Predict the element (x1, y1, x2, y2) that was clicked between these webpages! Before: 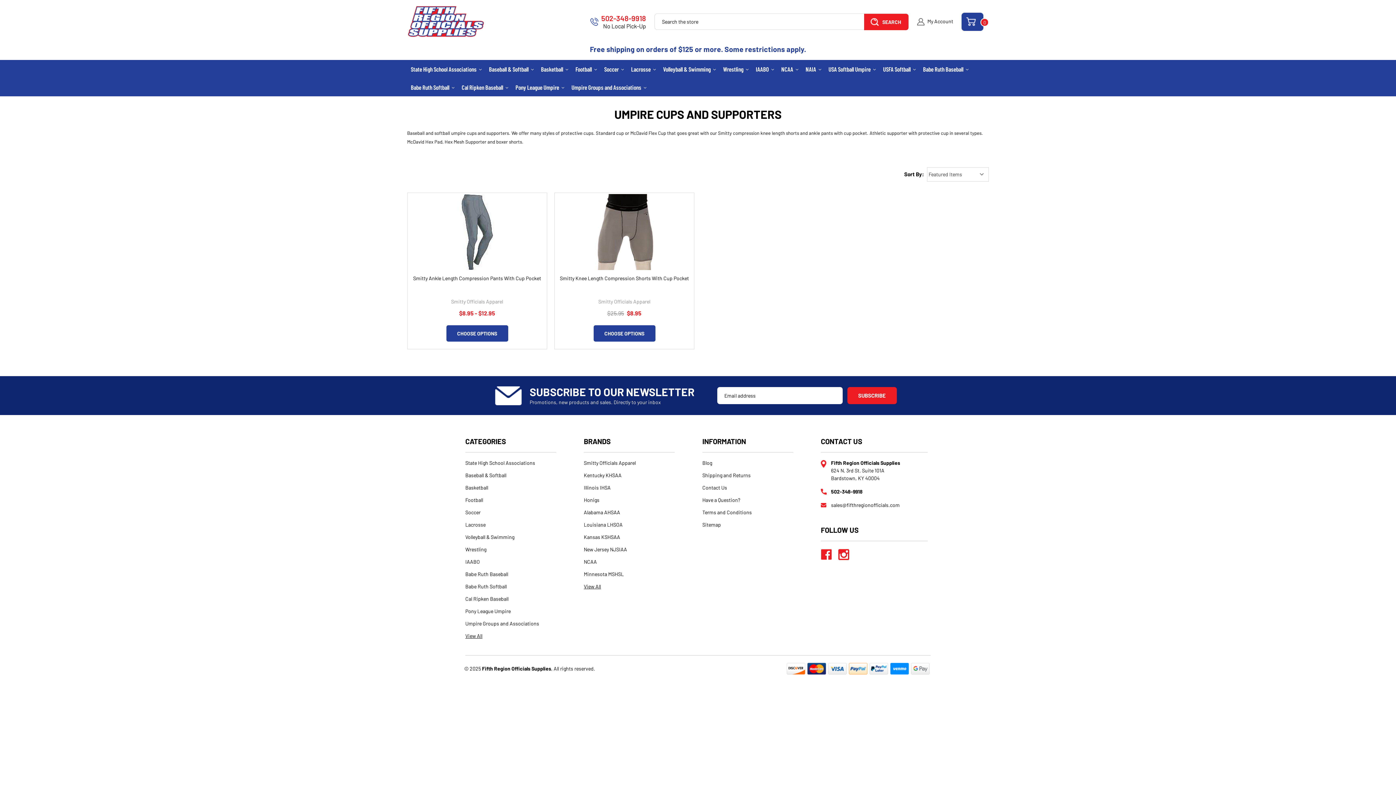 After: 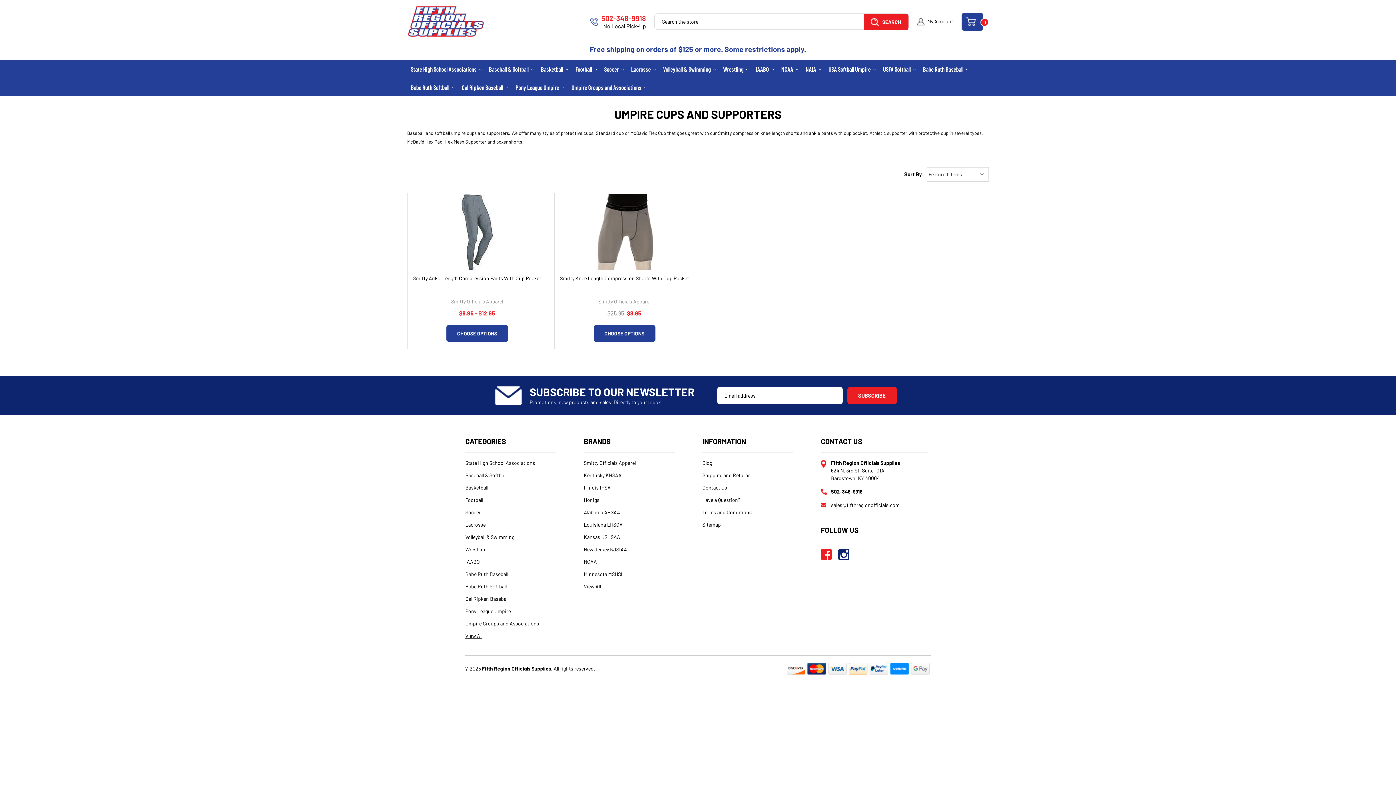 Action: bbox: (838, 549, 849, 560)